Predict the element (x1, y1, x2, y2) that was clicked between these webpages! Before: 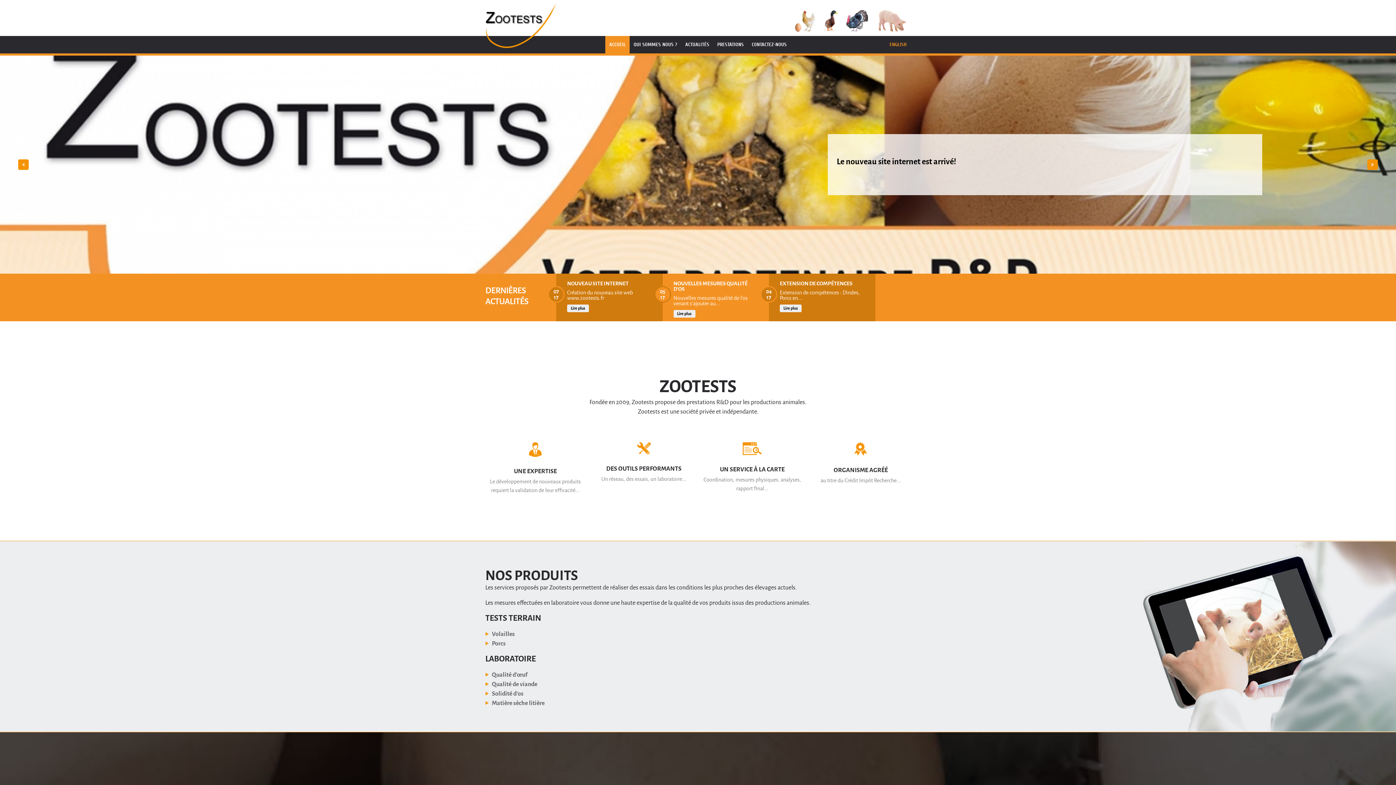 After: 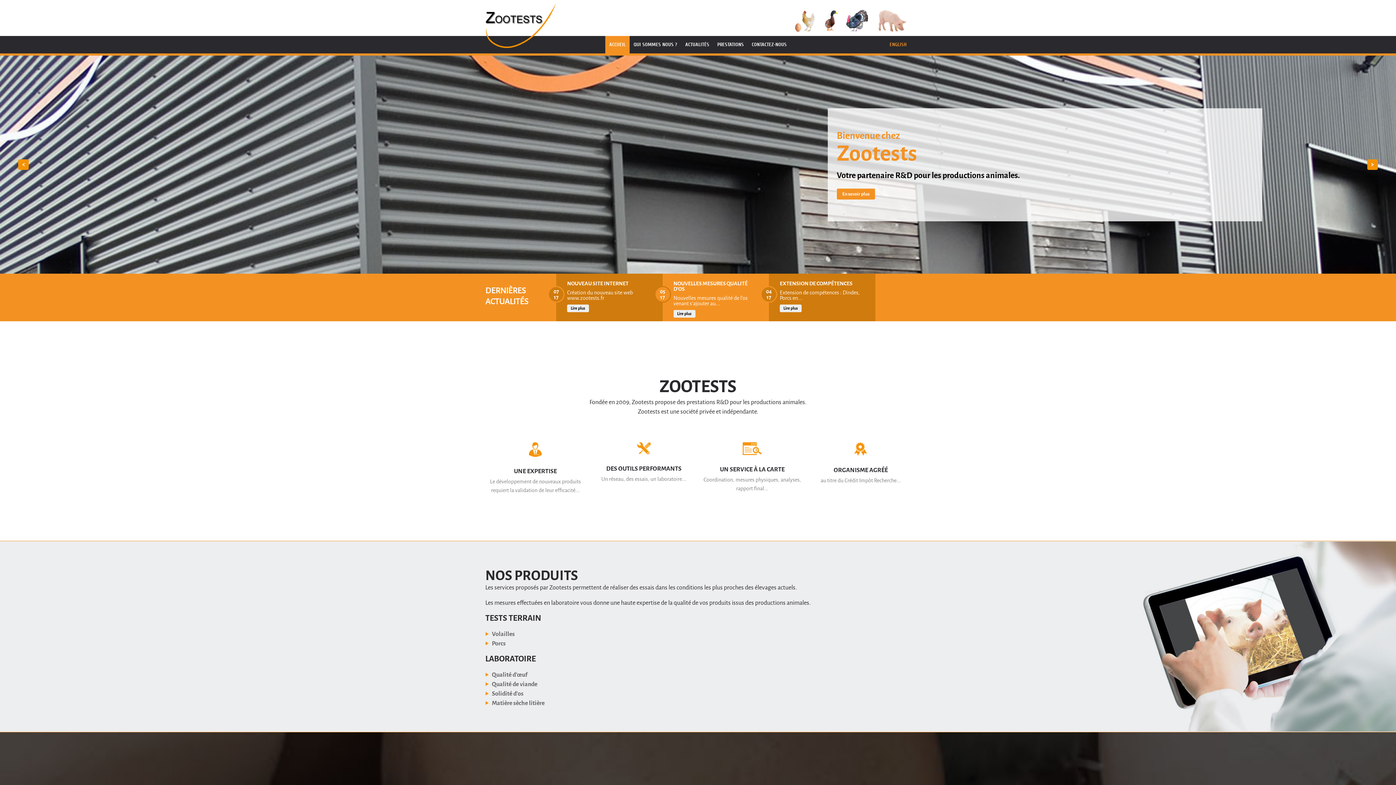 Action: label: ACCUEIL bbox: (605, 36, 629, 53)